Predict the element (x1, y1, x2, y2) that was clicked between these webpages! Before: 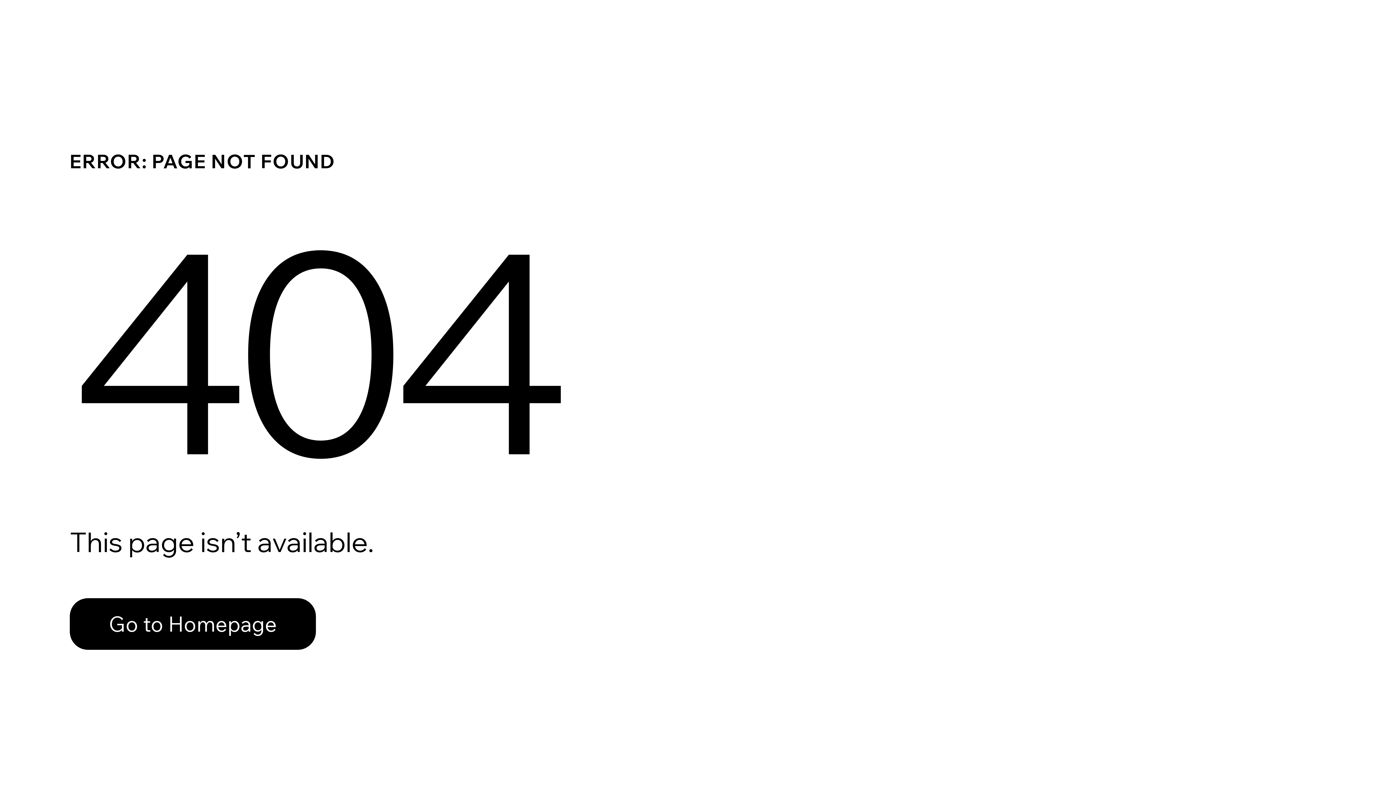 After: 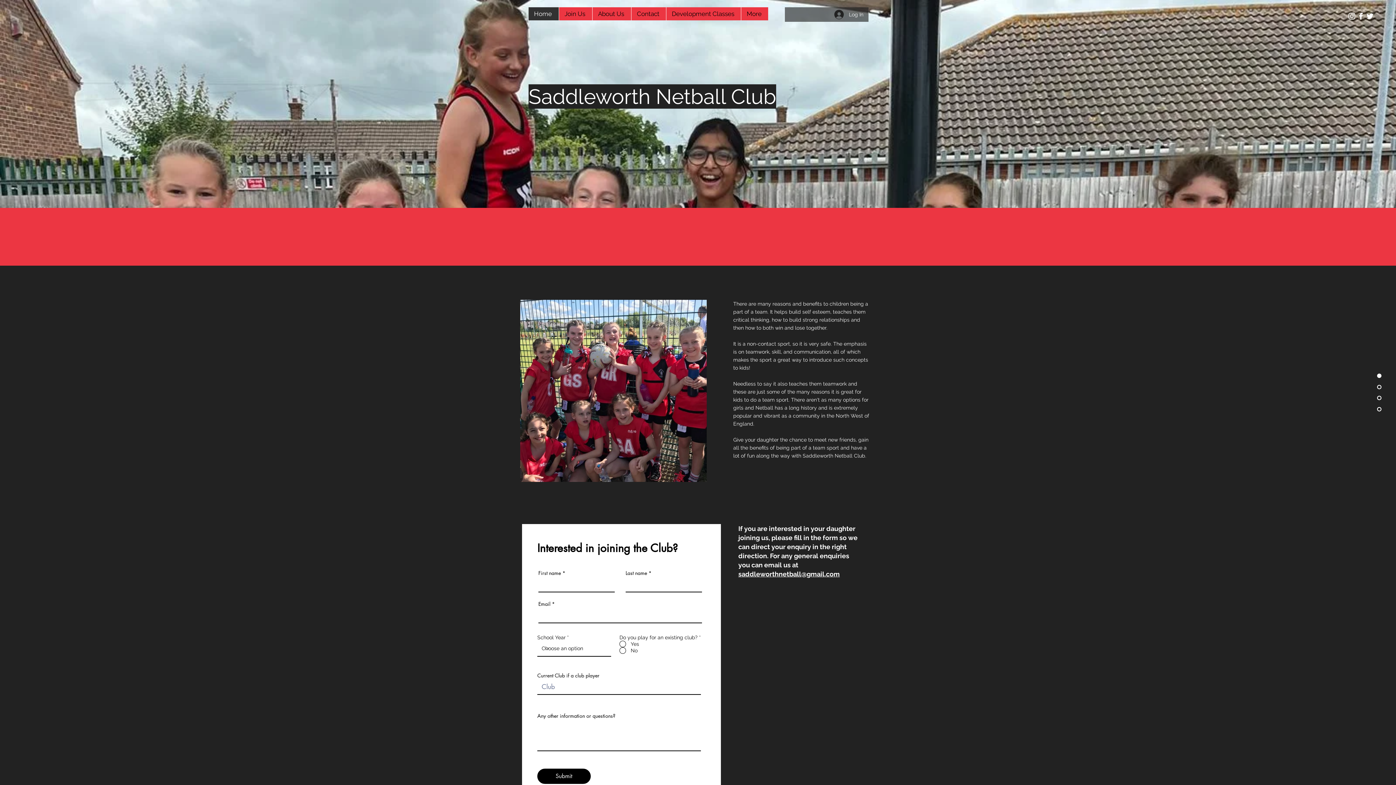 Action: bbox: (69, 582, 768, 659) label: Go to Homepage